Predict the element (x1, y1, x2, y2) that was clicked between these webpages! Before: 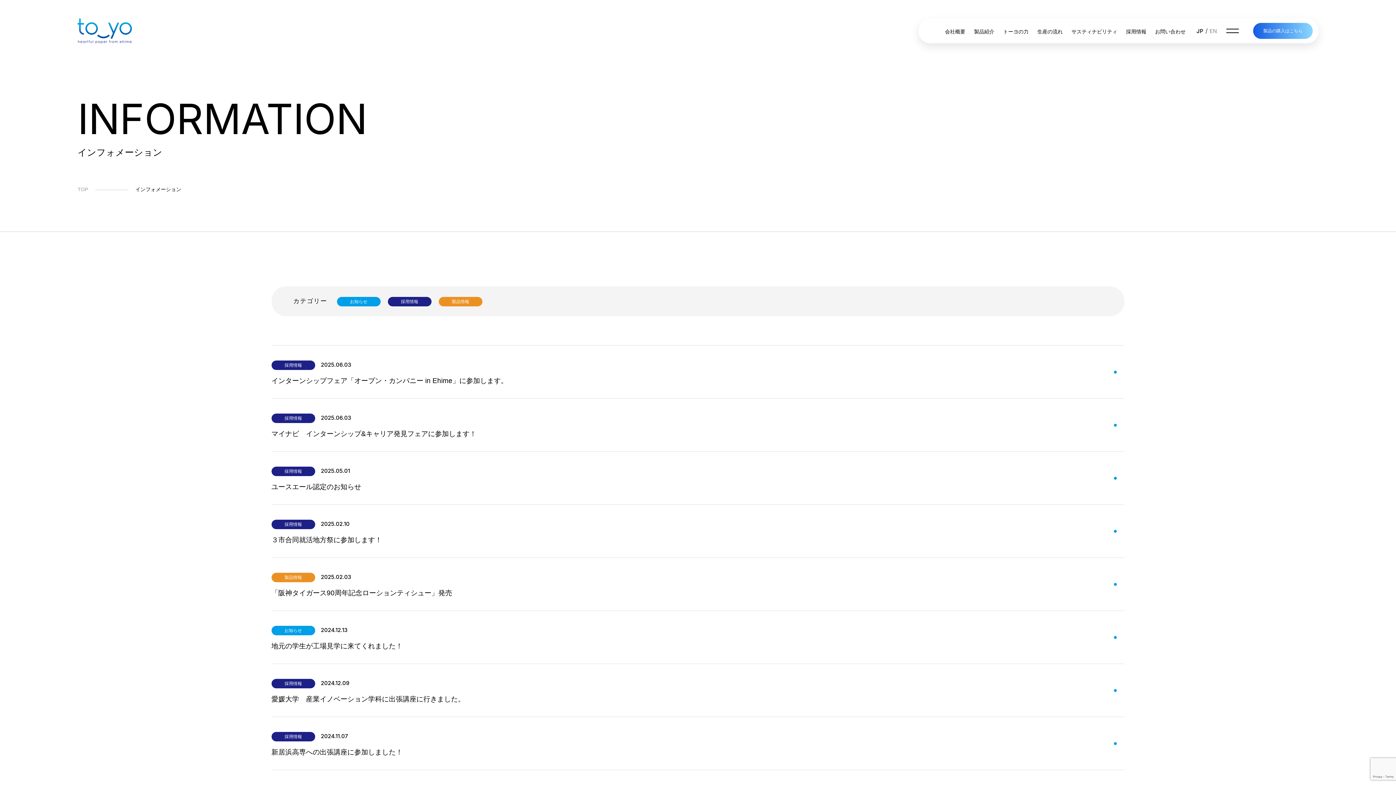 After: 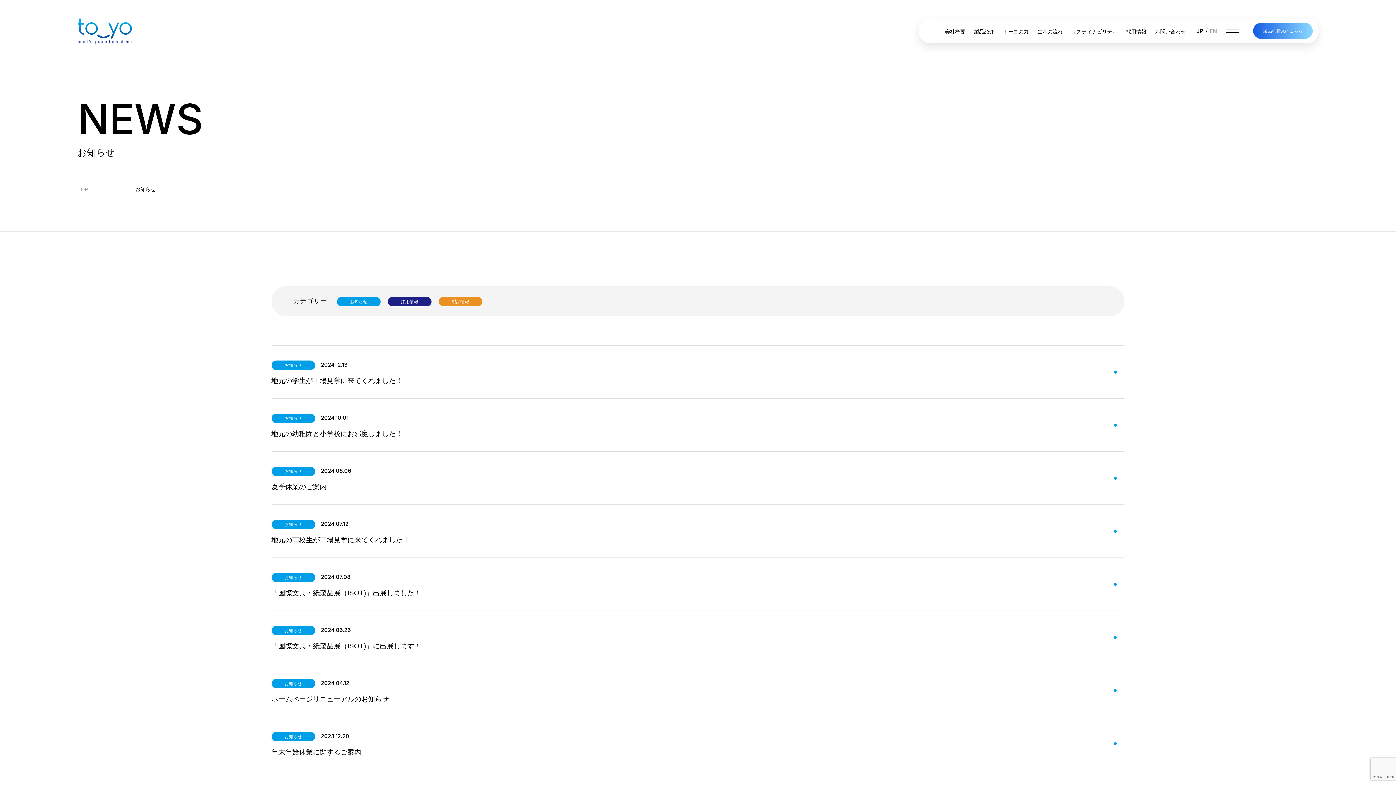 Action: bbox: (336, 296, 380, 306) label: お知らせ